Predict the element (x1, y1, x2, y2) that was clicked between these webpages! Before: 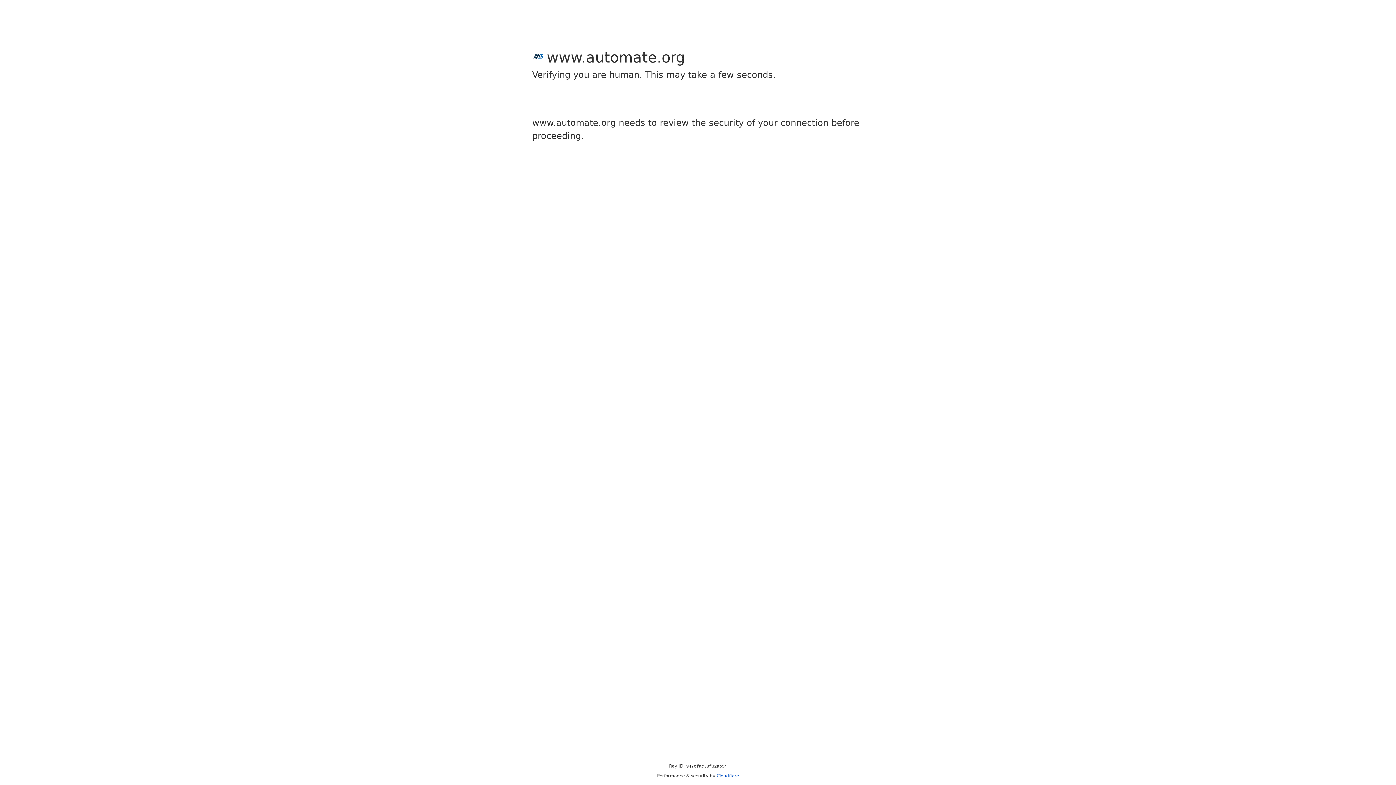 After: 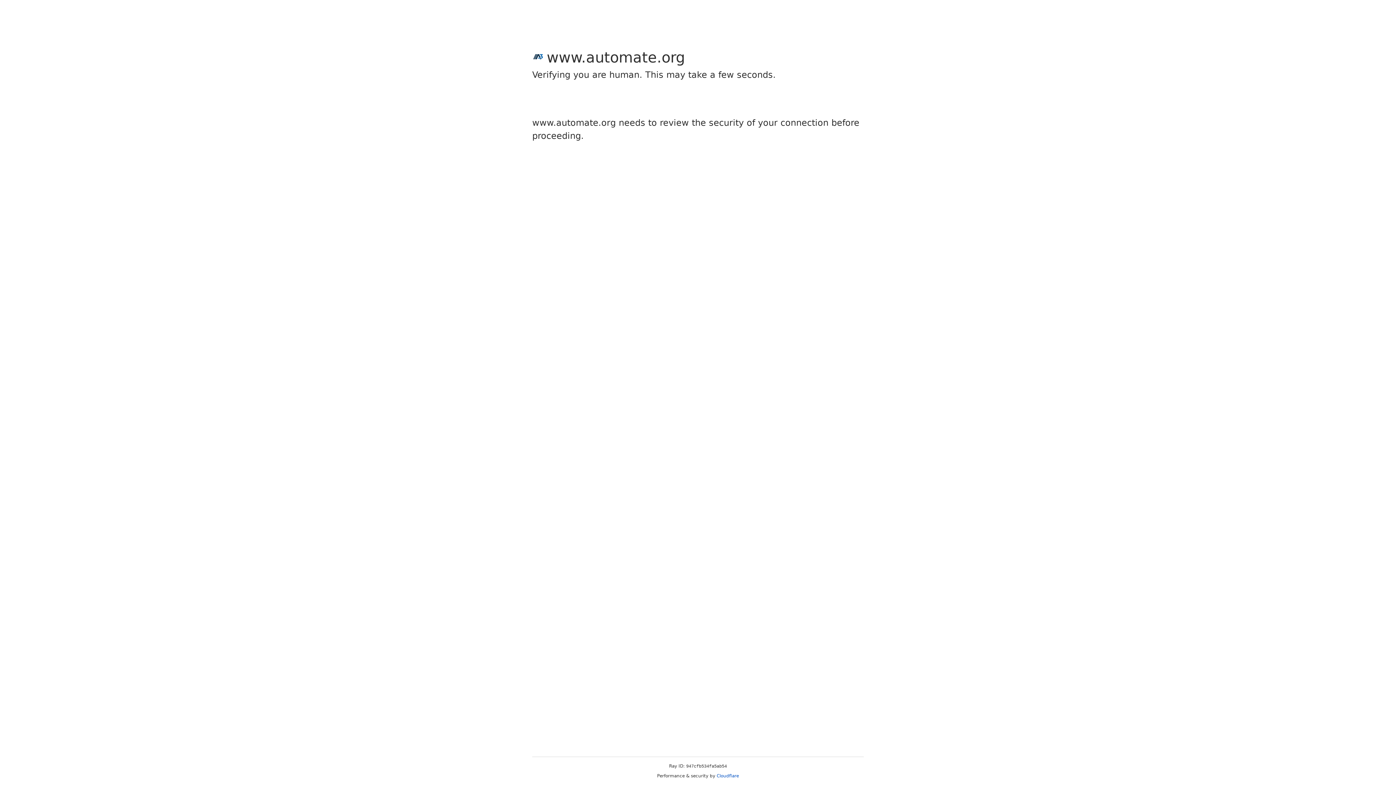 Action: bbox: (716, 773, 739, 778) label: Cloudflare